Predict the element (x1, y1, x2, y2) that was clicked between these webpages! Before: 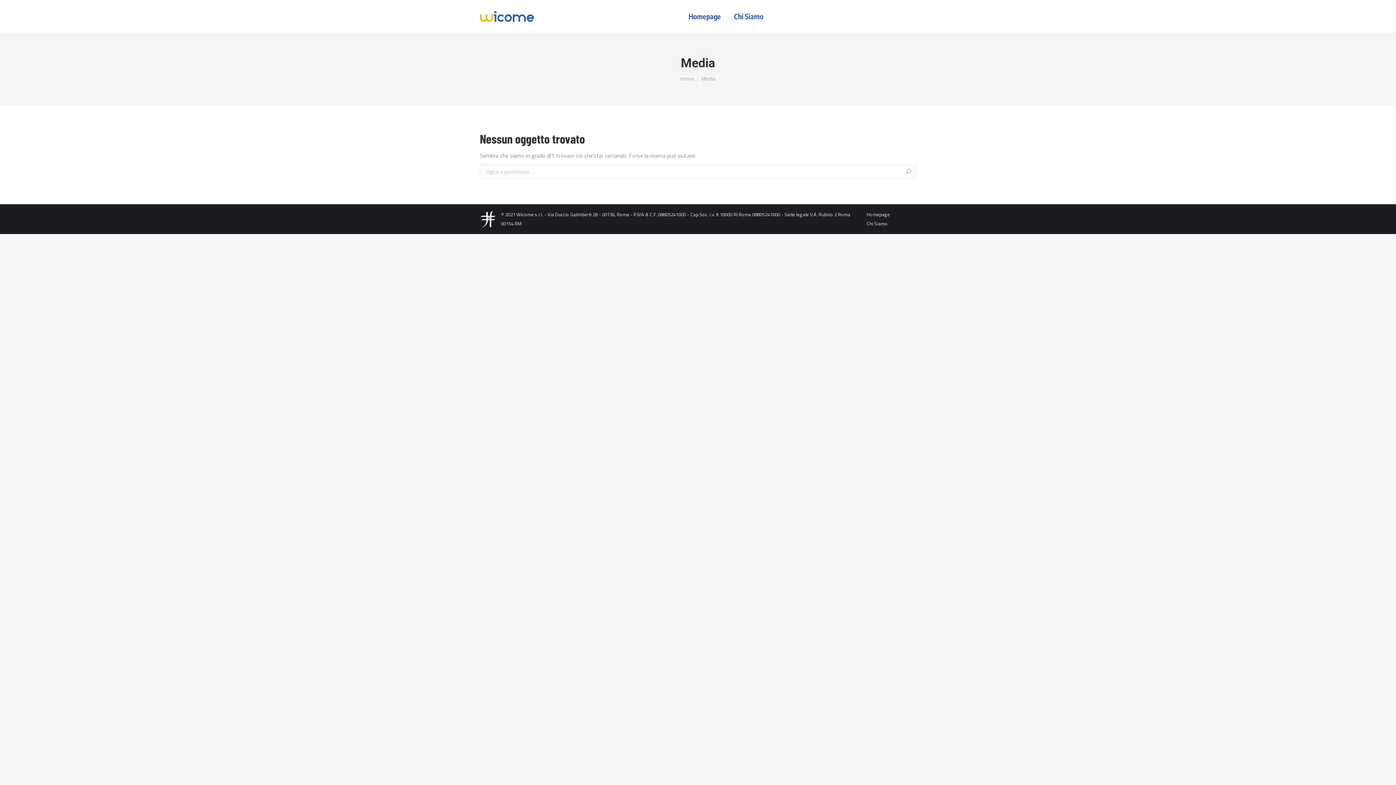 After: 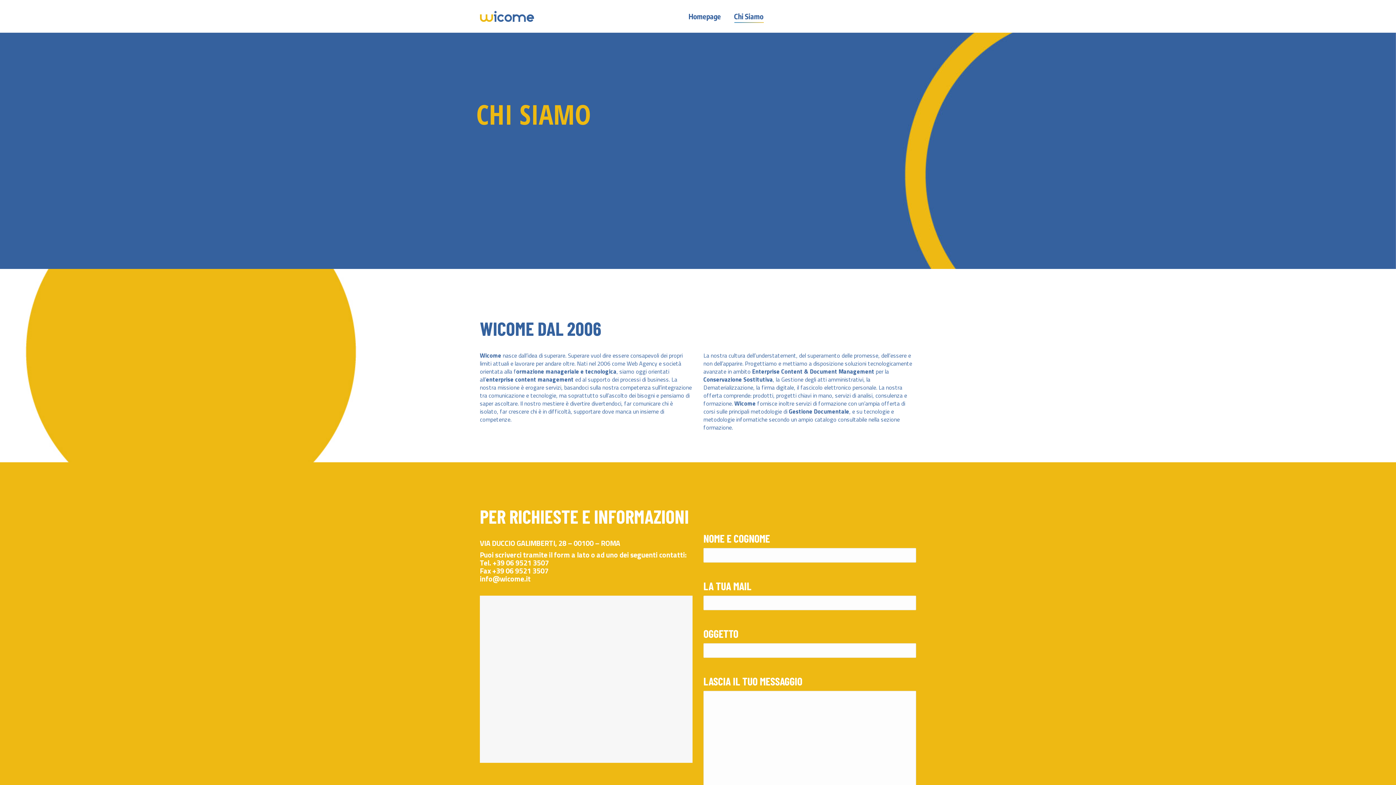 Action: bbox: (732, 6, 765, 26) label: Chi Siamo